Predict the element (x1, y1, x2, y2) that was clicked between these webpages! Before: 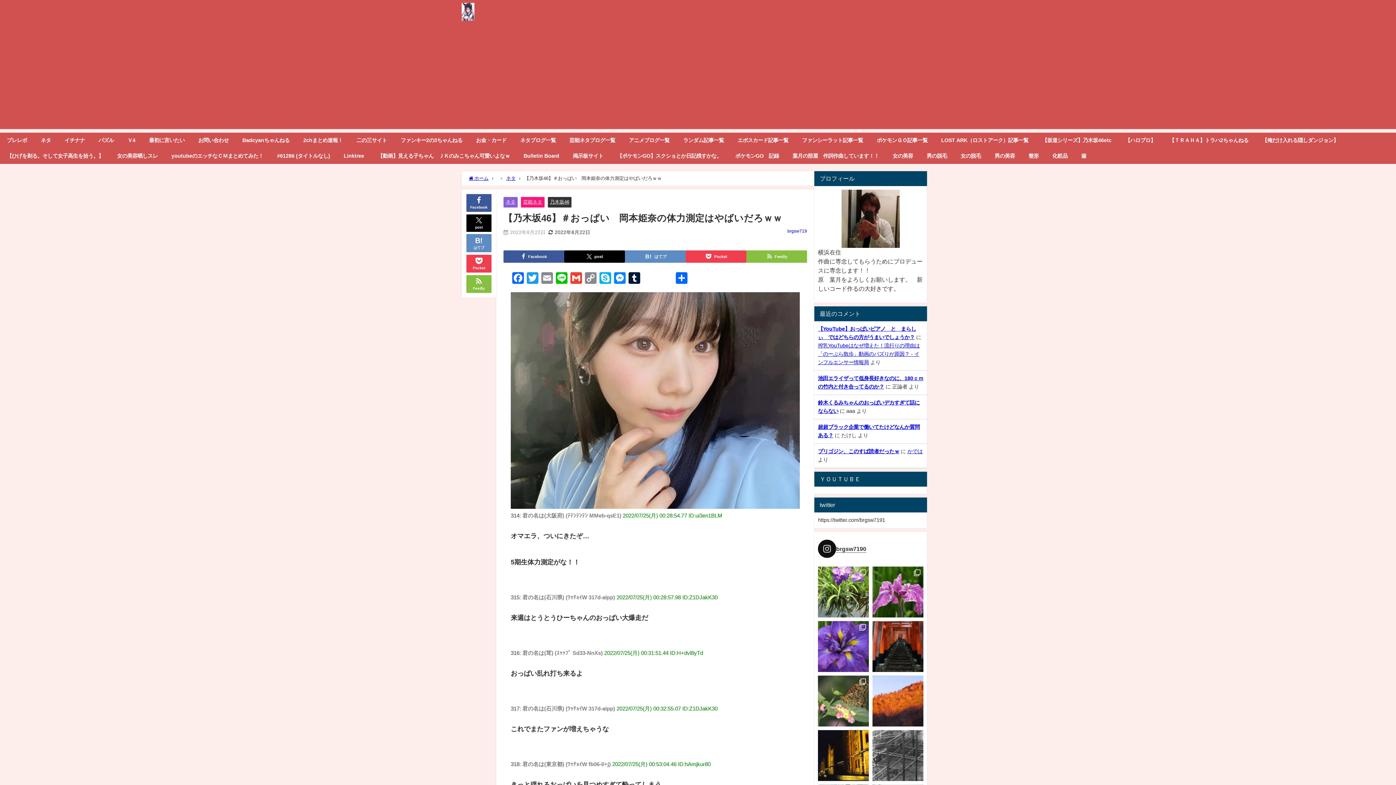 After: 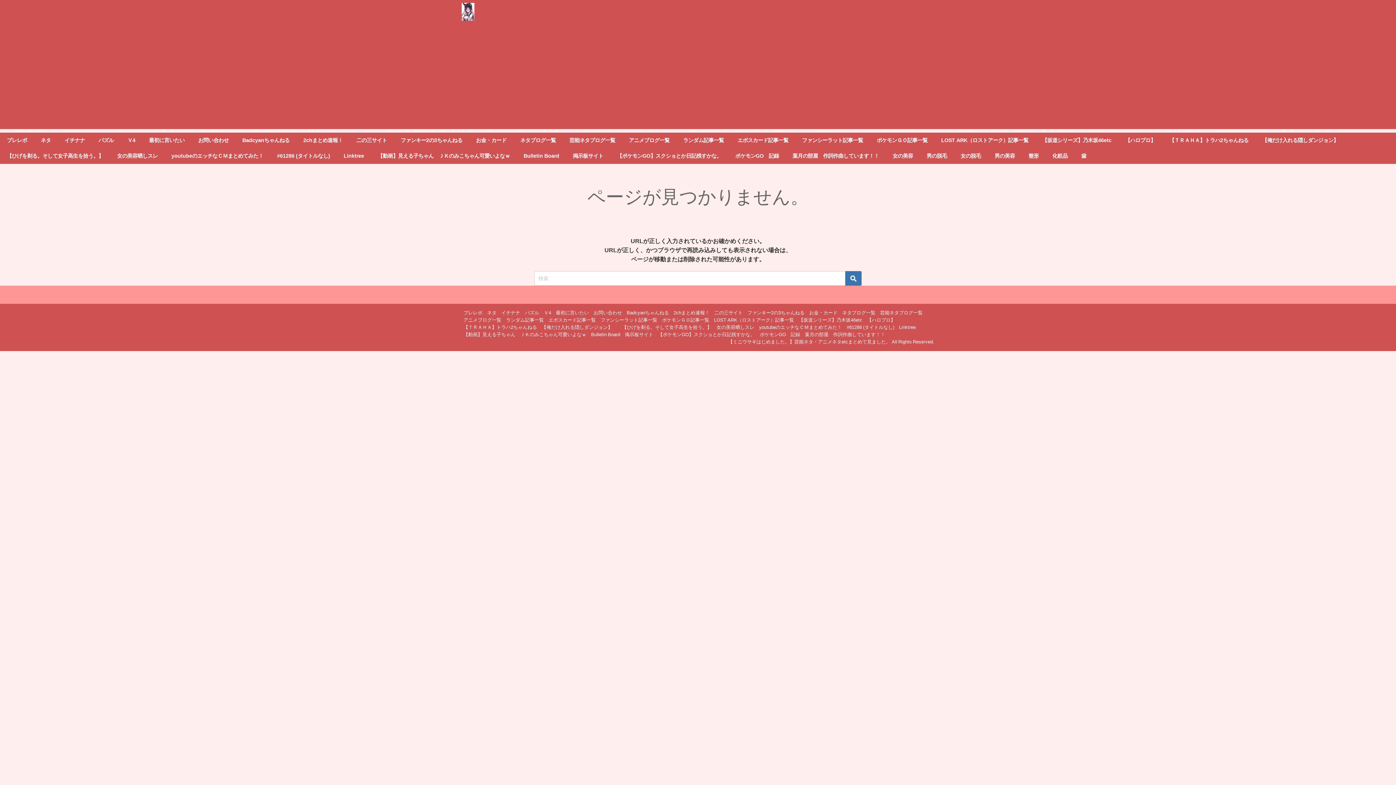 Action: label: Linktree bbox: (337, 148, 370, 163)